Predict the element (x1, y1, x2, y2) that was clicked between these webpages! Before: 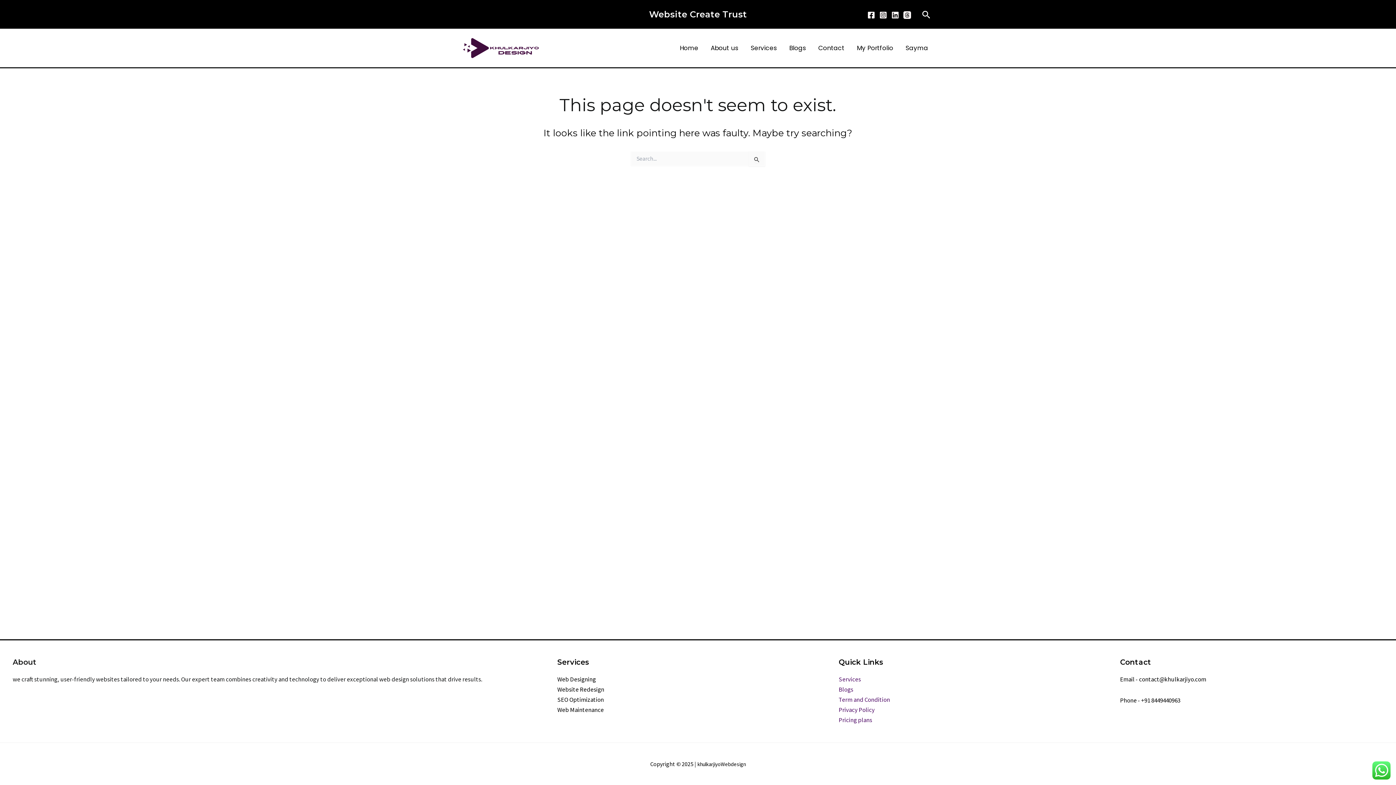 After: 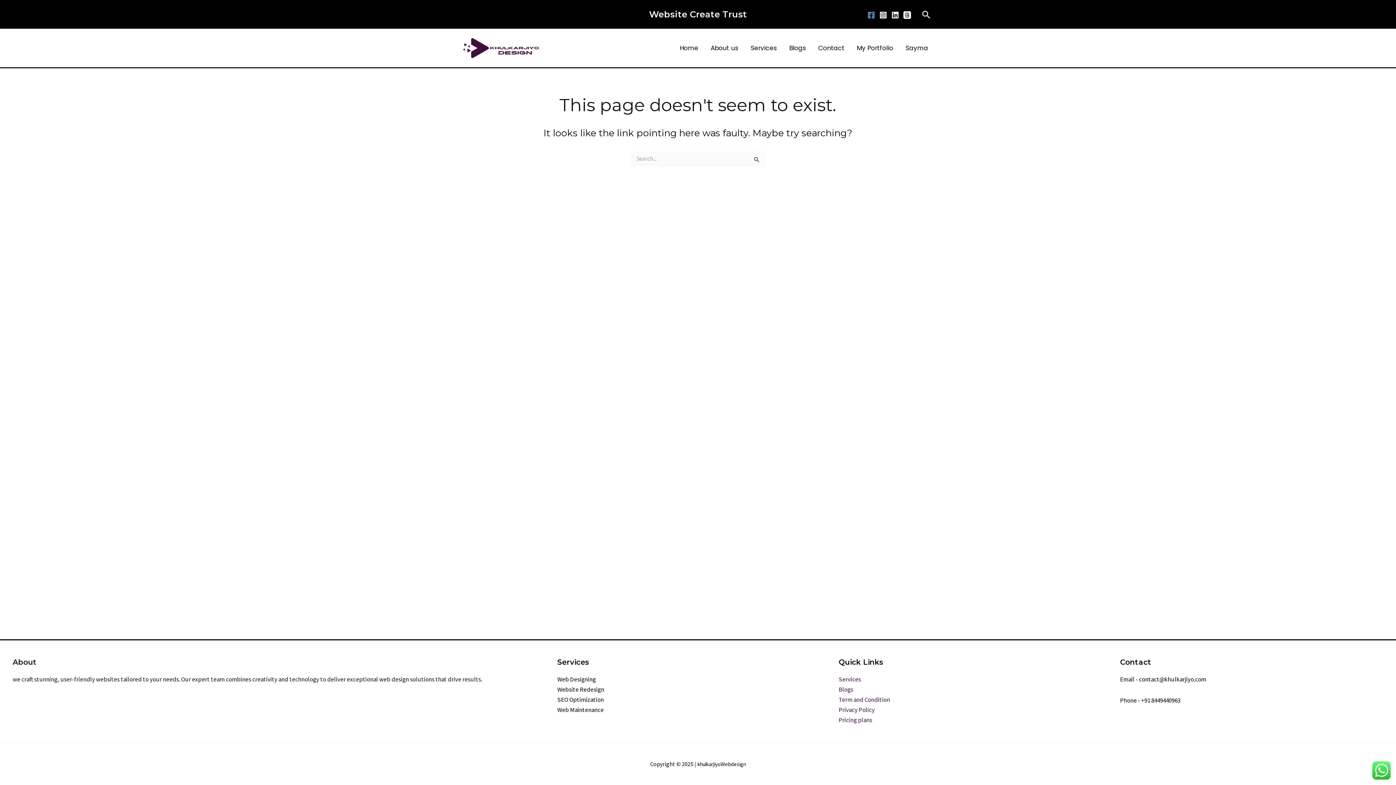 Action: label: Facebook bbox: (867, 11, 875, 18)